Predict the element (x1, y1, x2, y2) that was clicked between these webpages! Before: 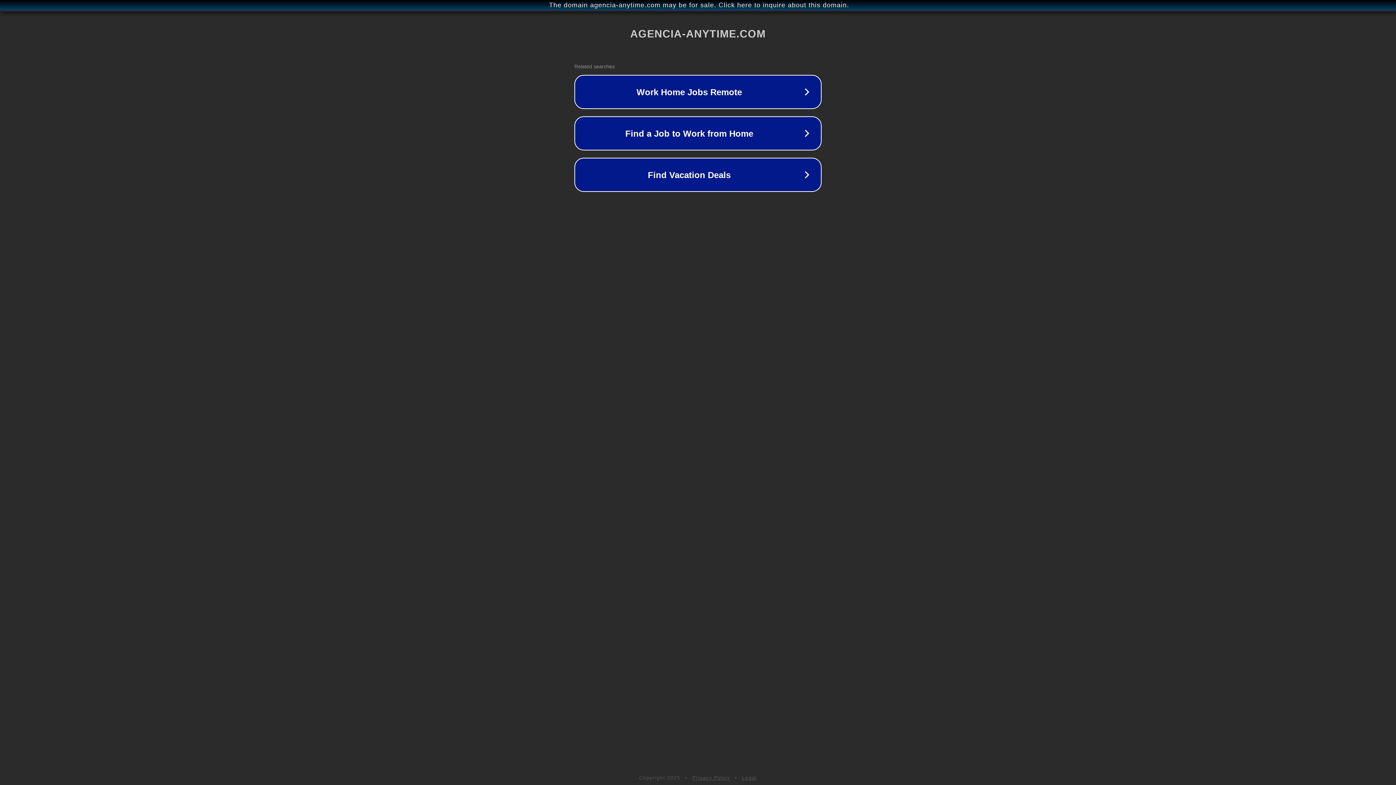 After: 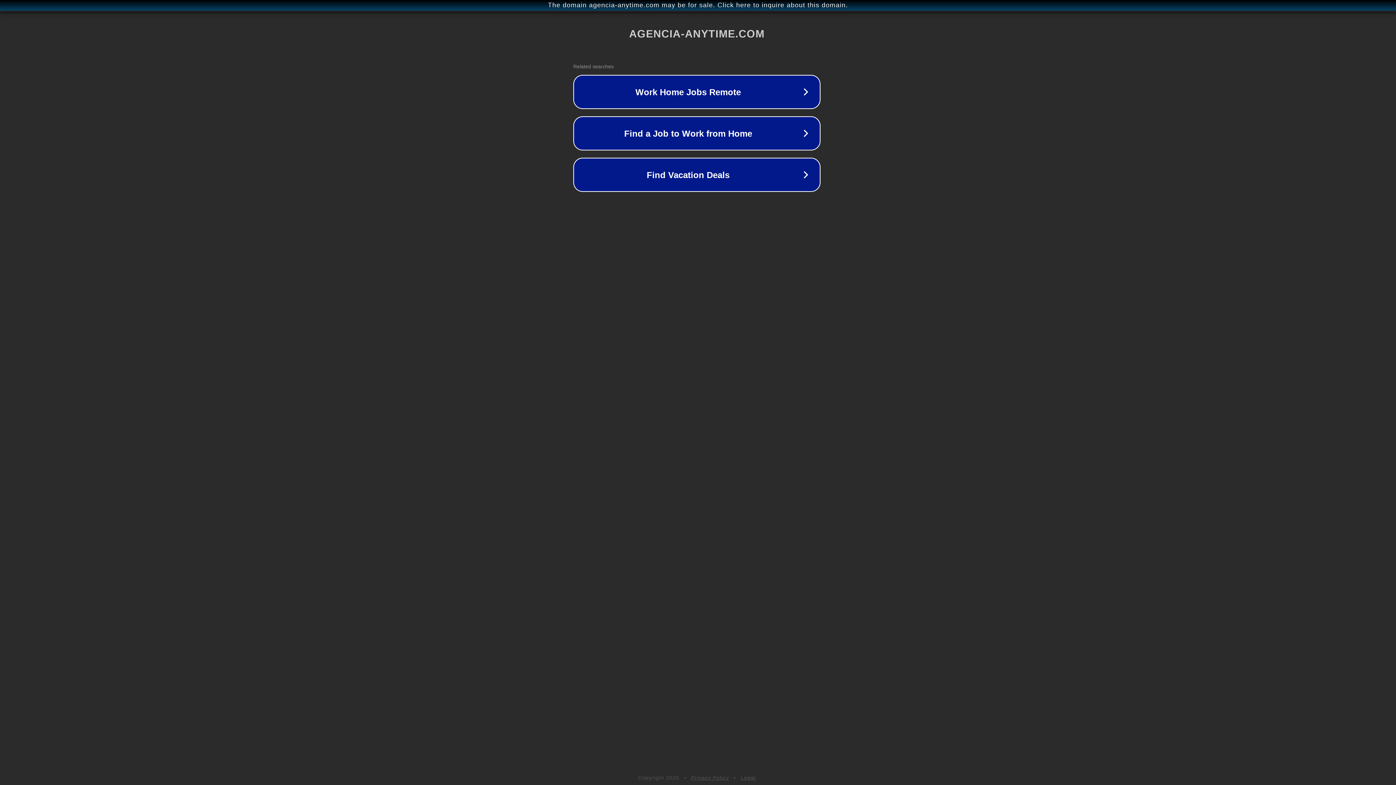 Action: label: The domain agencia-anytime.com may be for sale. Click here to inquire about this domain. bbox: (1, 1, 1397, 9)